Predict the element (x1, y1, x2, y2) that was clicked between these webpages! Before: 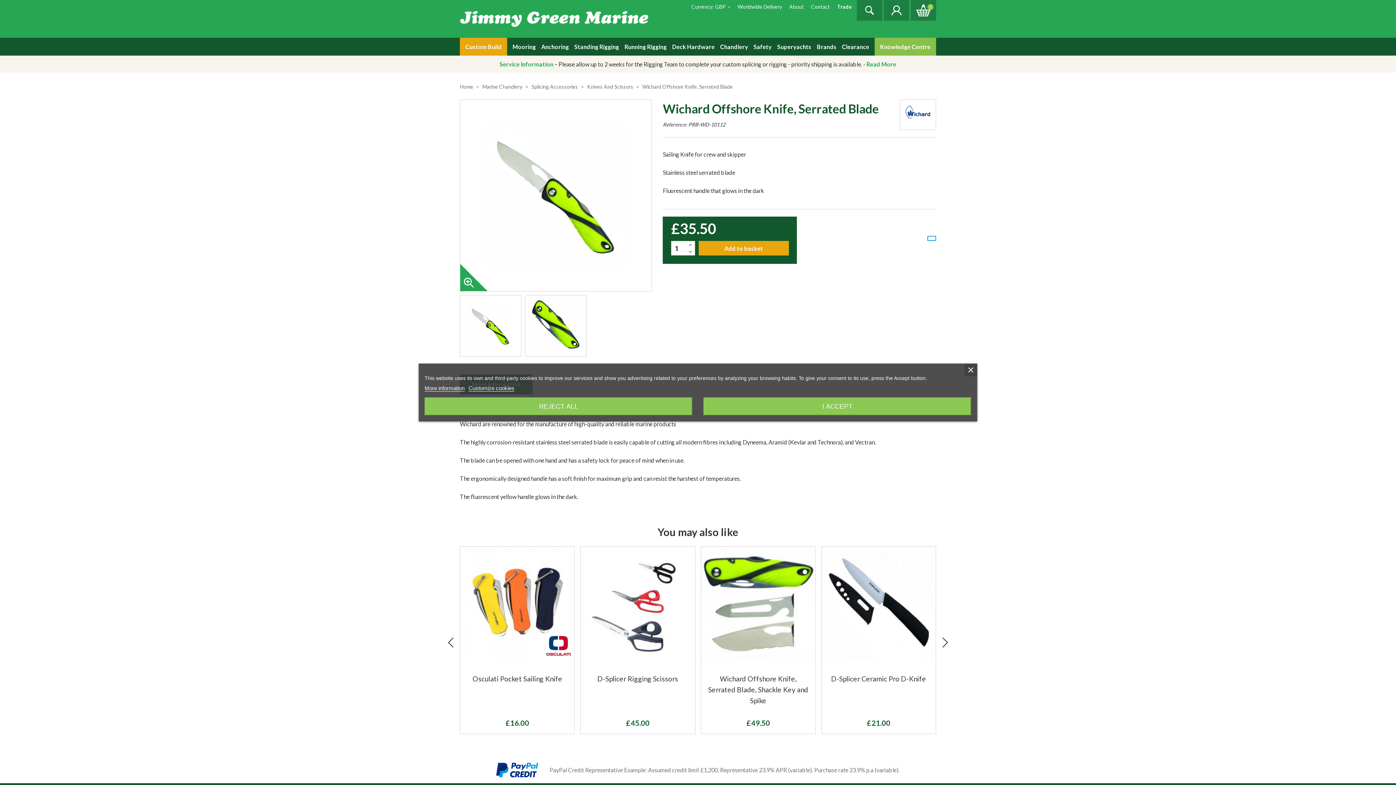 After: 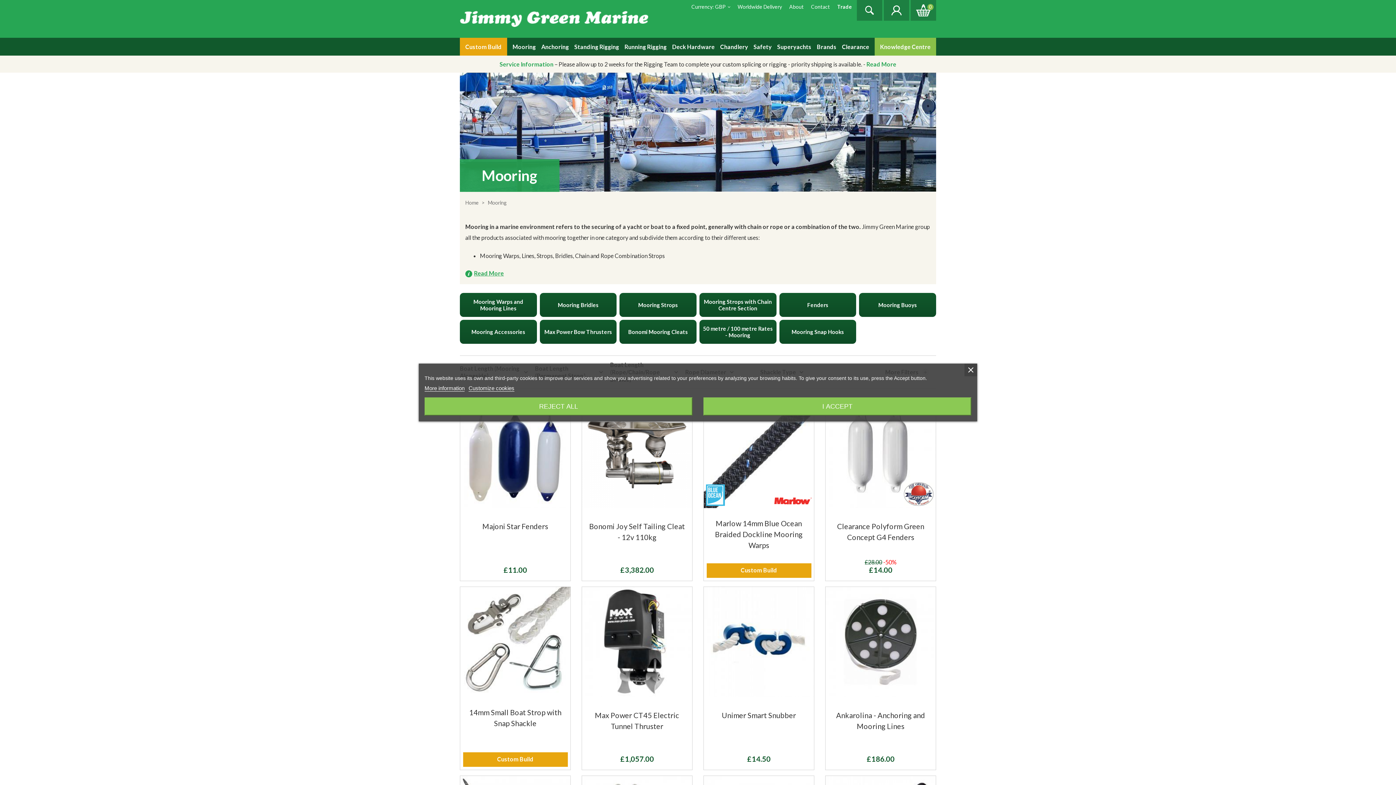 Action: bbox: (512, 43, 536, 50) label: Mooring